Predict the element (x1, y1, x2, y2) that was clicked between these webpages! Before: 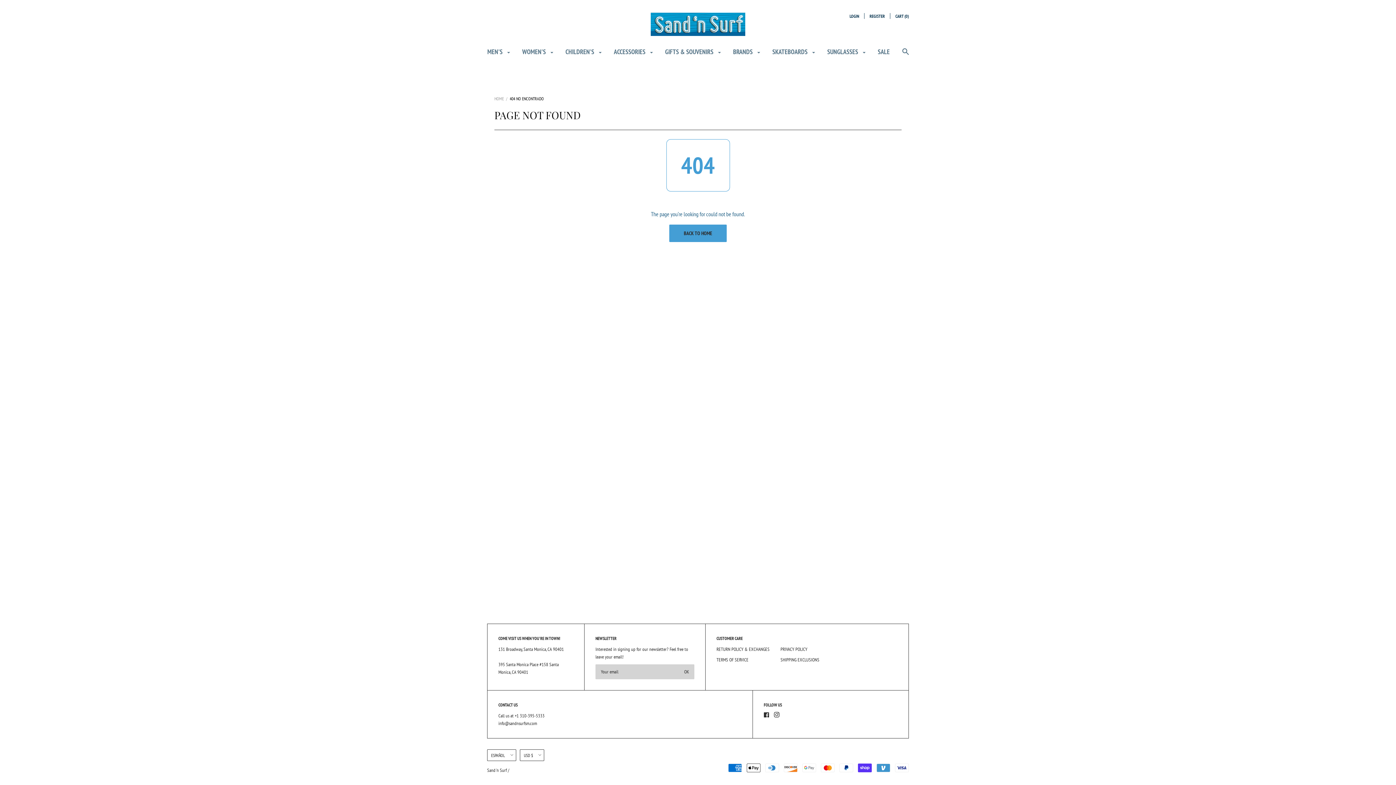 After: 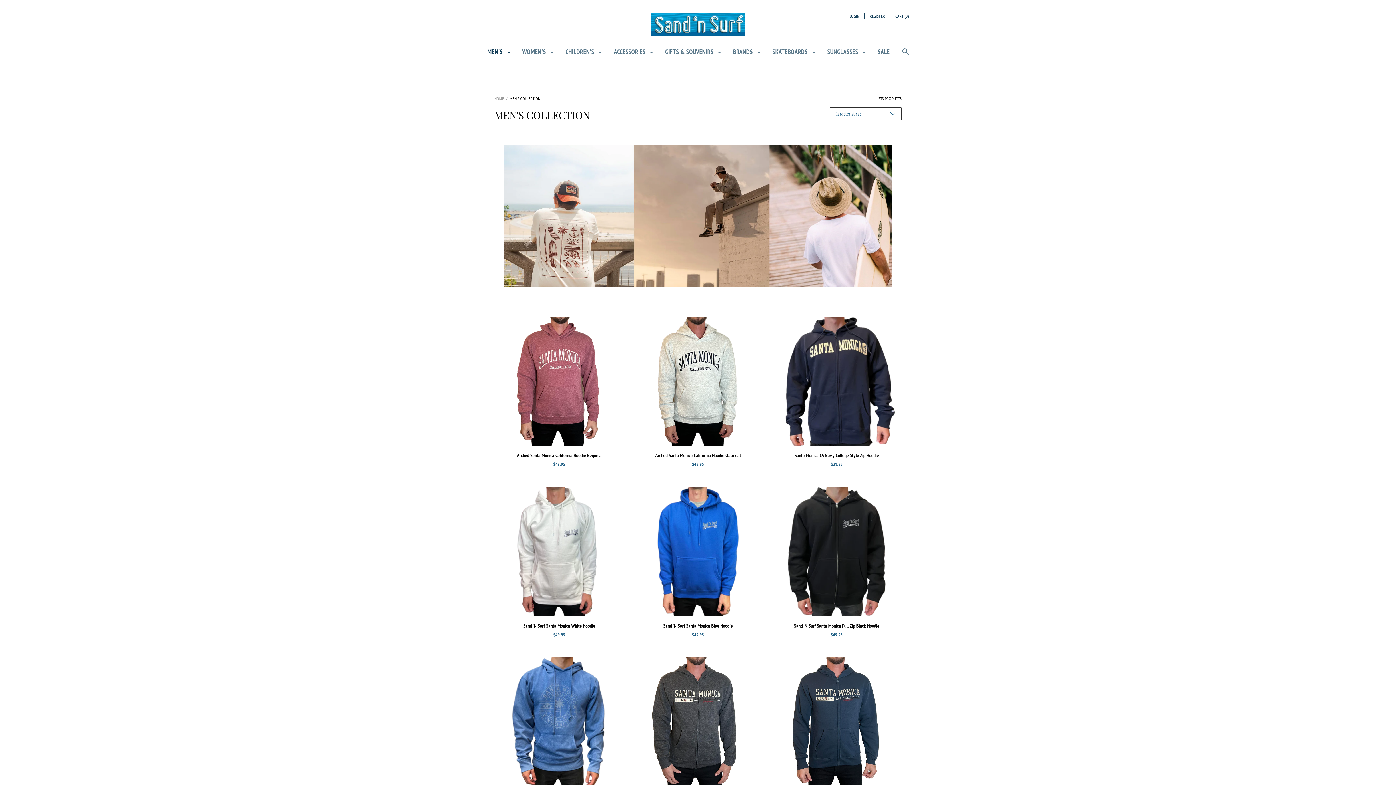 Action: label: MEN'S  bbox: (487, 47, 510, 61)